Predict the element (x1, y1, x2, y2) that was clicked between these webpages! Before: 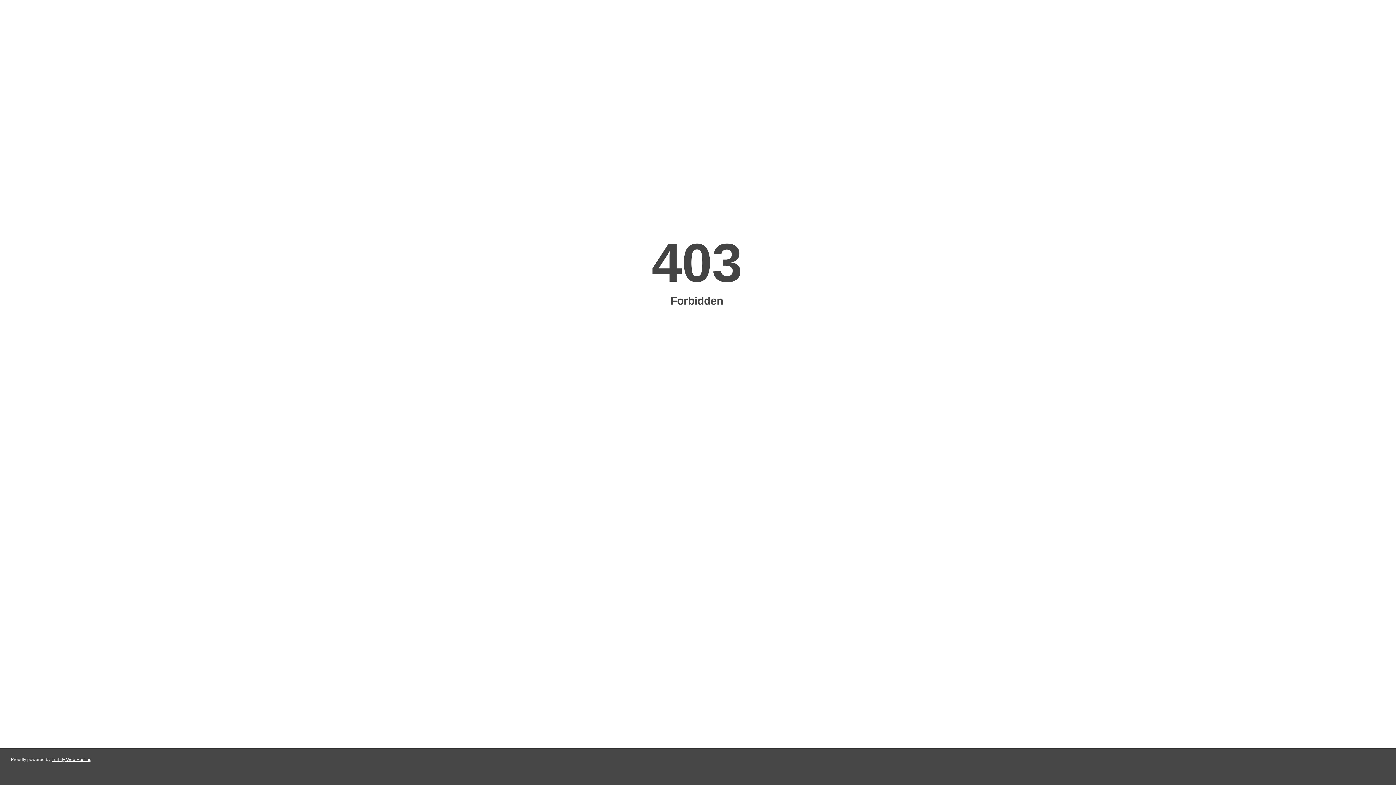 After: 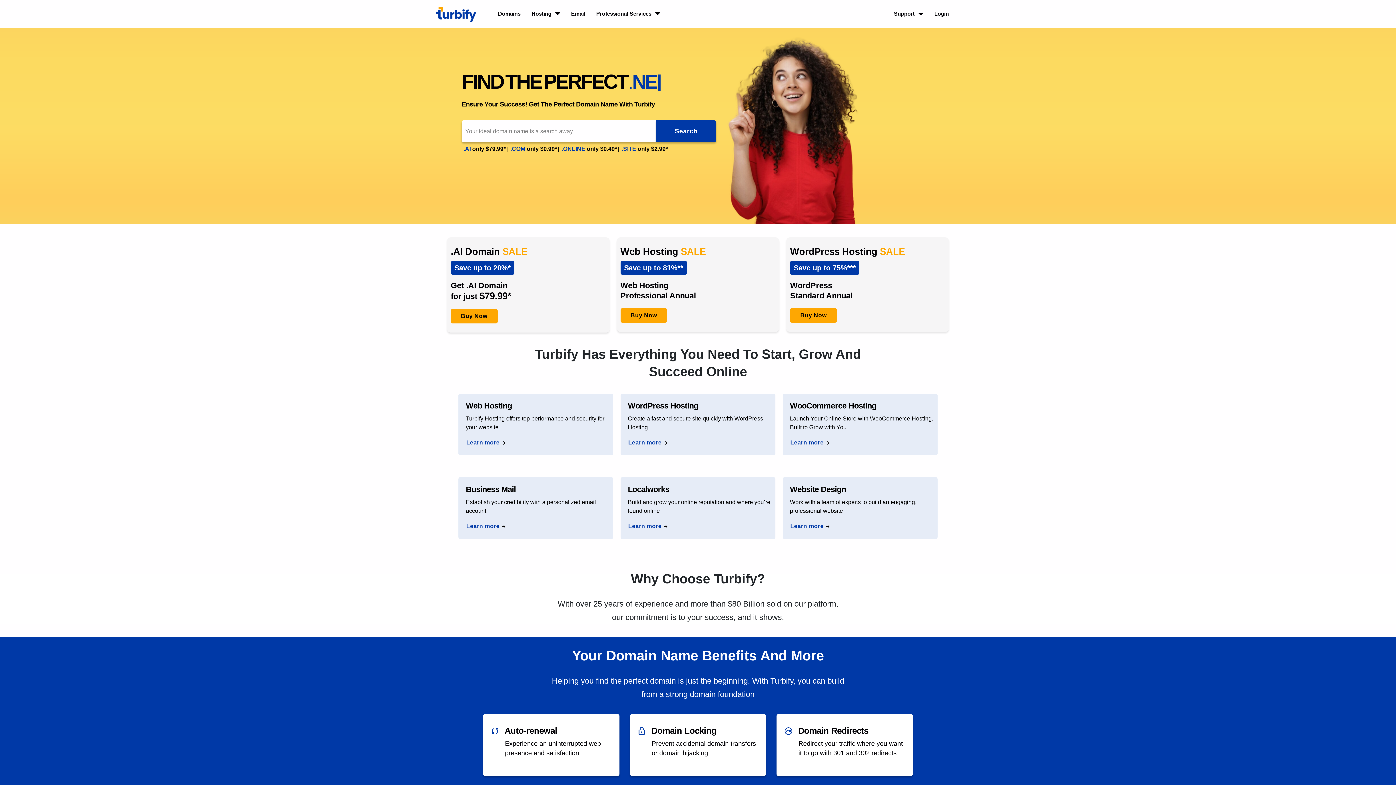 Action: label: Turbify Web Hosting bbox: (51, 757, 91, 762)